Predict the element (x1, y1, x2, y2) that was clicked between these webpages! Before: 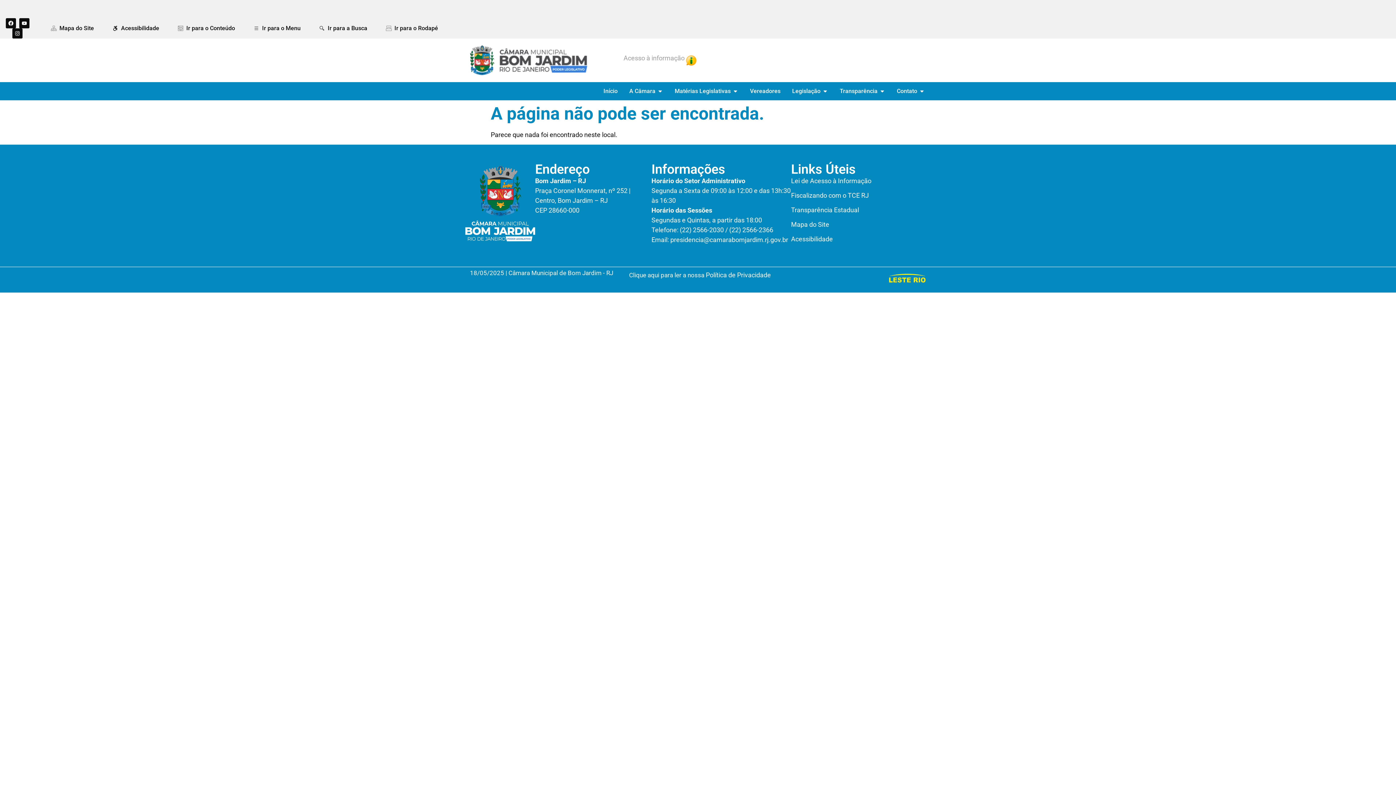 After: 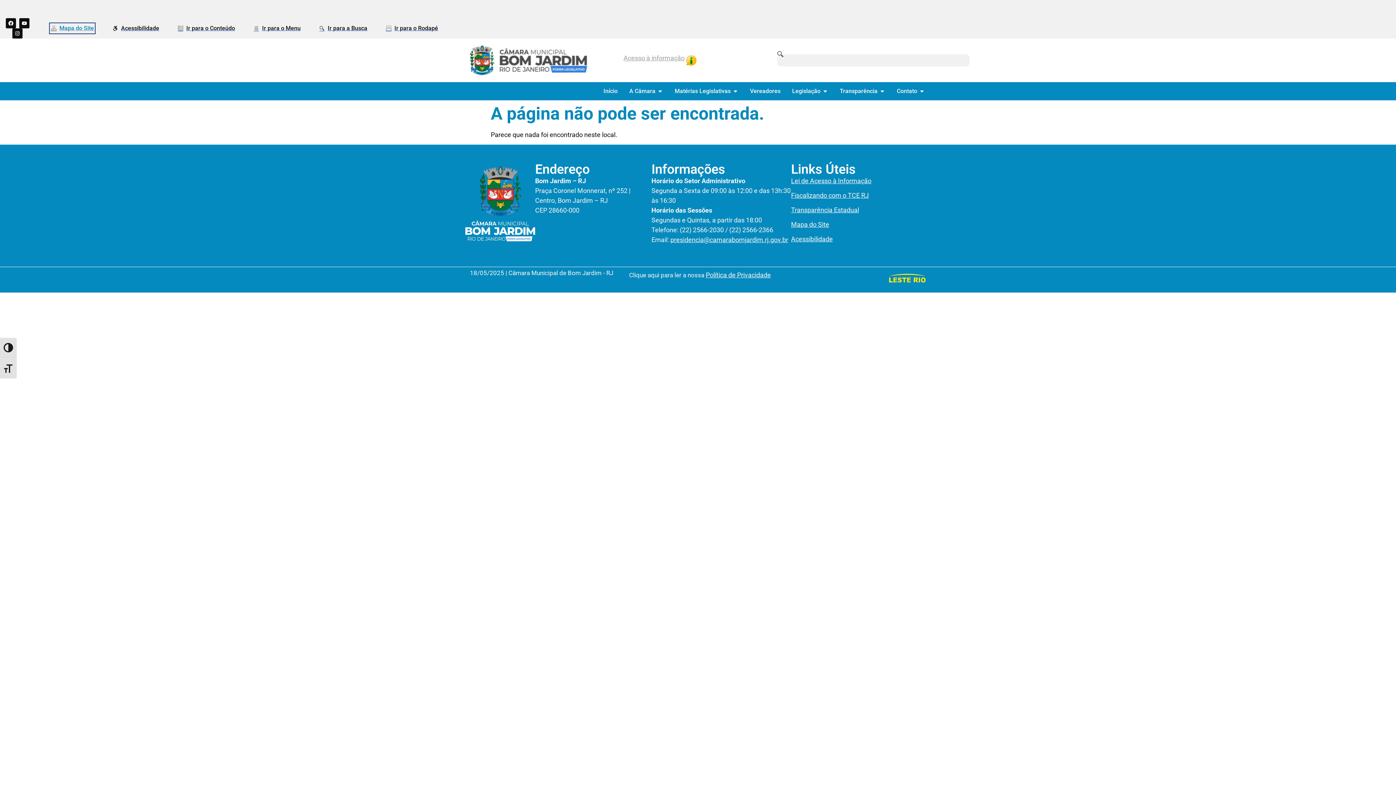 Action: bbox: (50, 24, 94, 32) label: Mapa do Site